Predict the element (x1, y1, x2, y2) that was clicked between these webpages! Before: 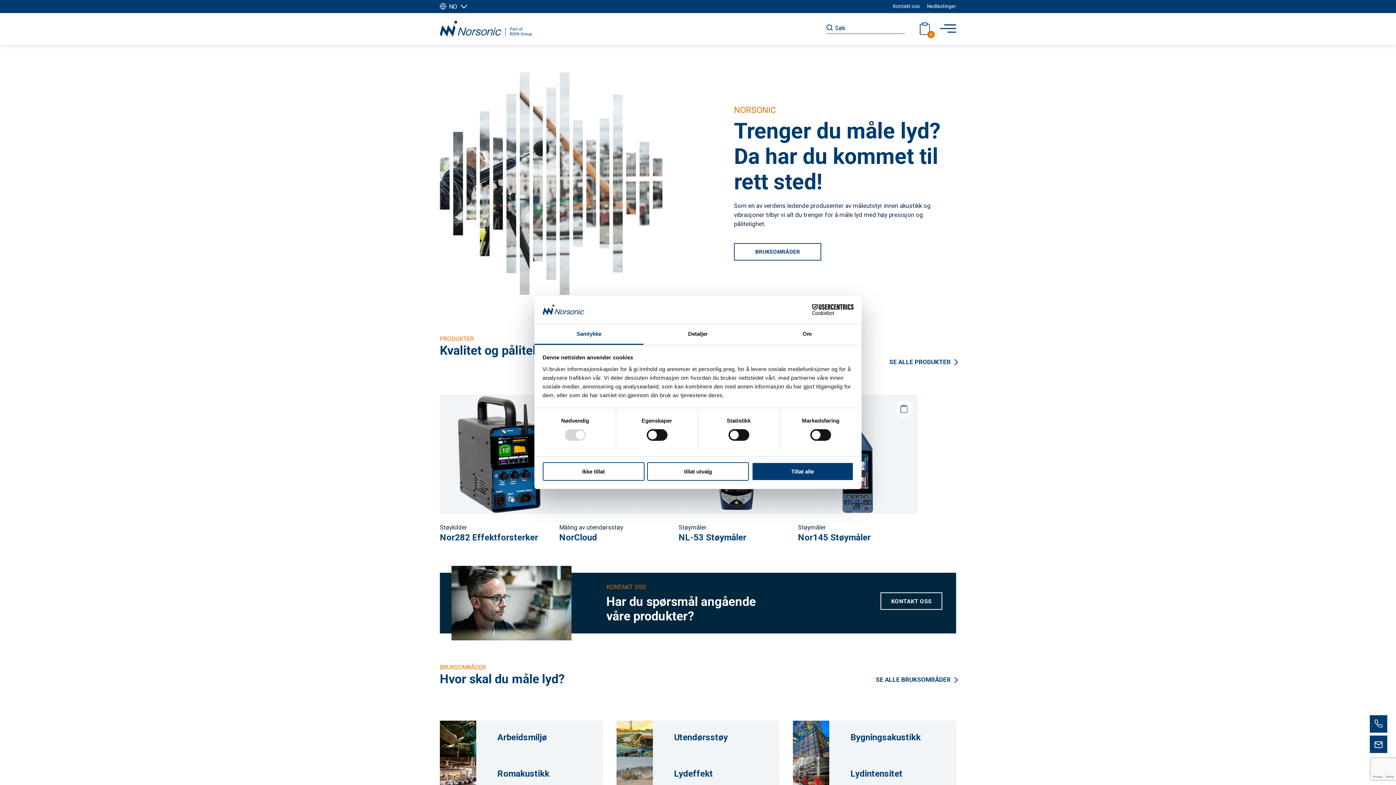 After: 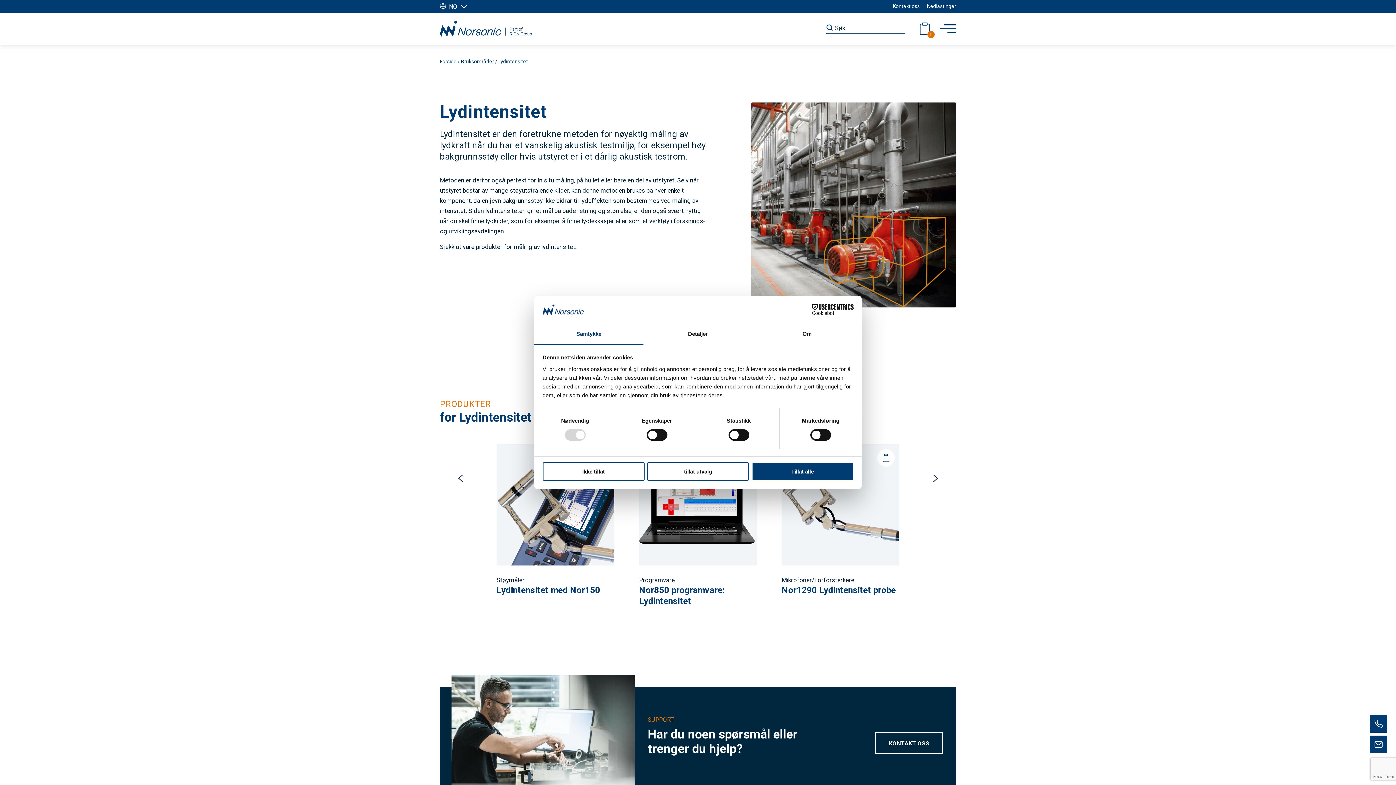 Action: bbox: (850, 769, 902, 779) label: Lydintensitet